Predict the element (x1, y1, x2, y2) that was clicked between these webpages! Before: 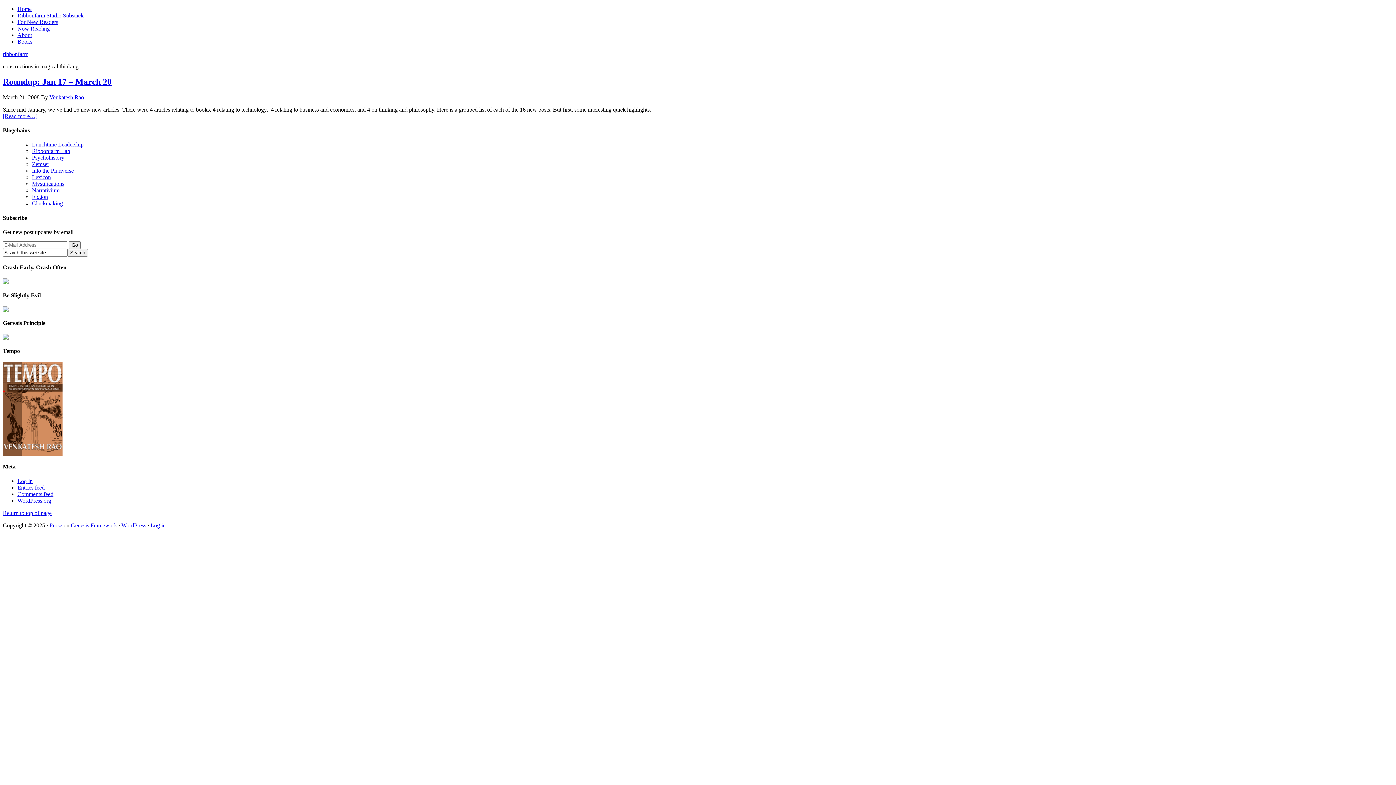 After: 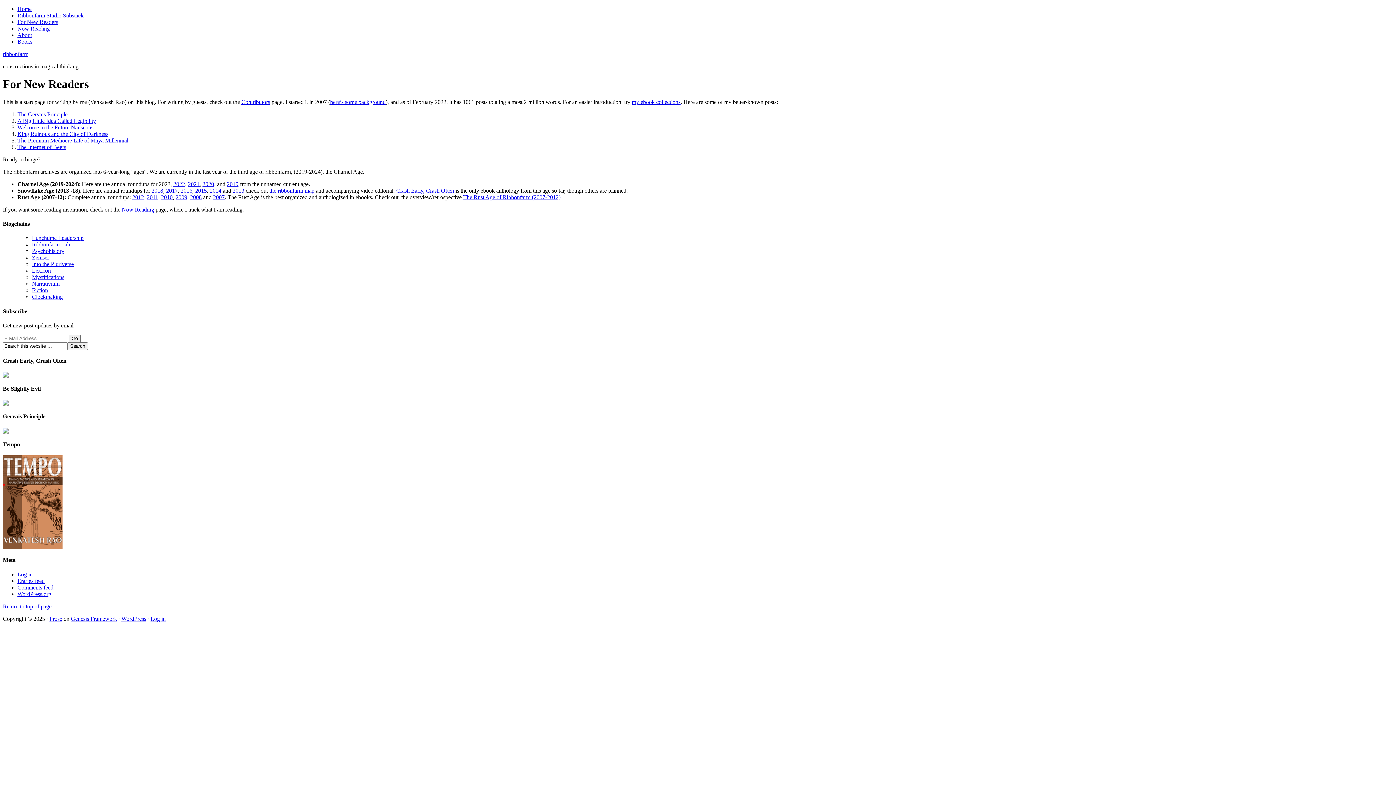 Action: bbox: (17, 18, 58, 25) label: For New Readers